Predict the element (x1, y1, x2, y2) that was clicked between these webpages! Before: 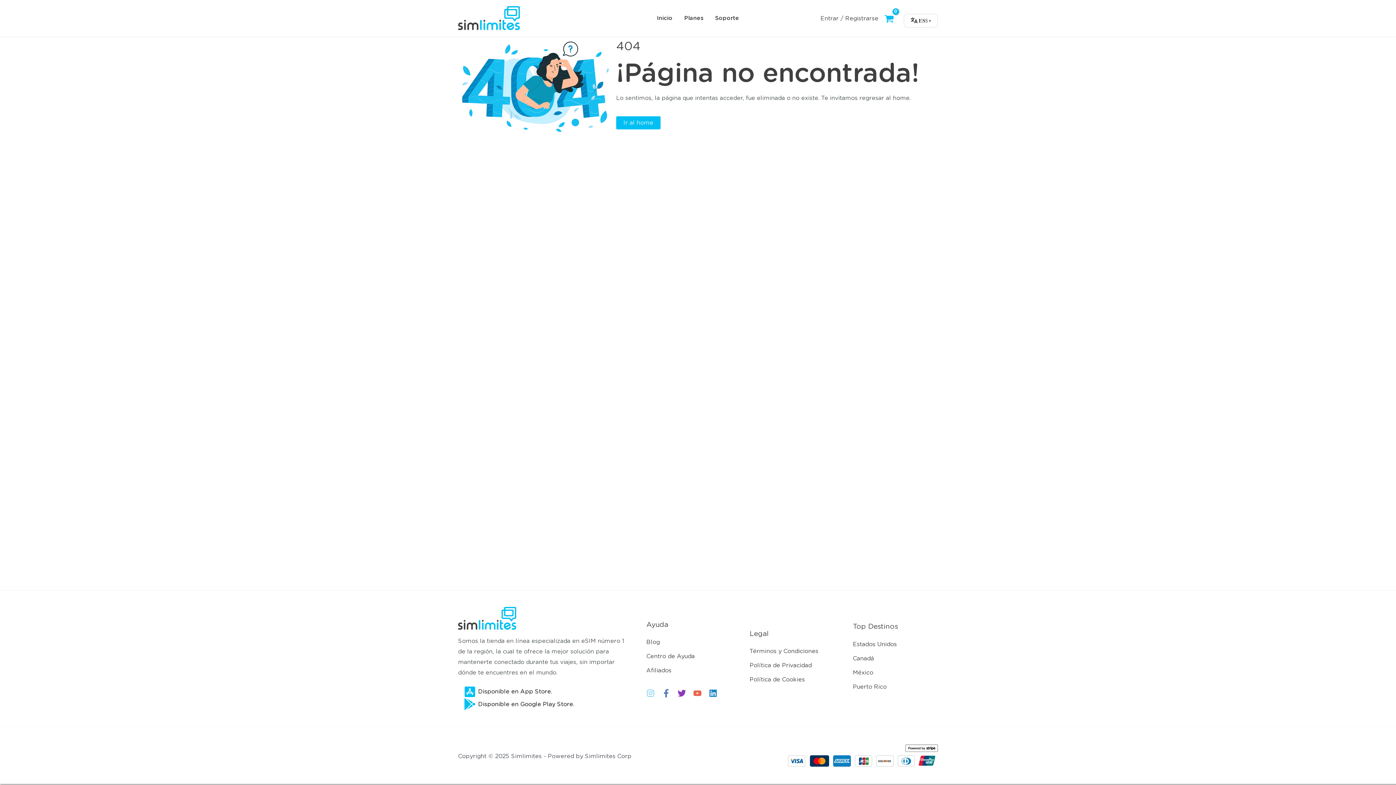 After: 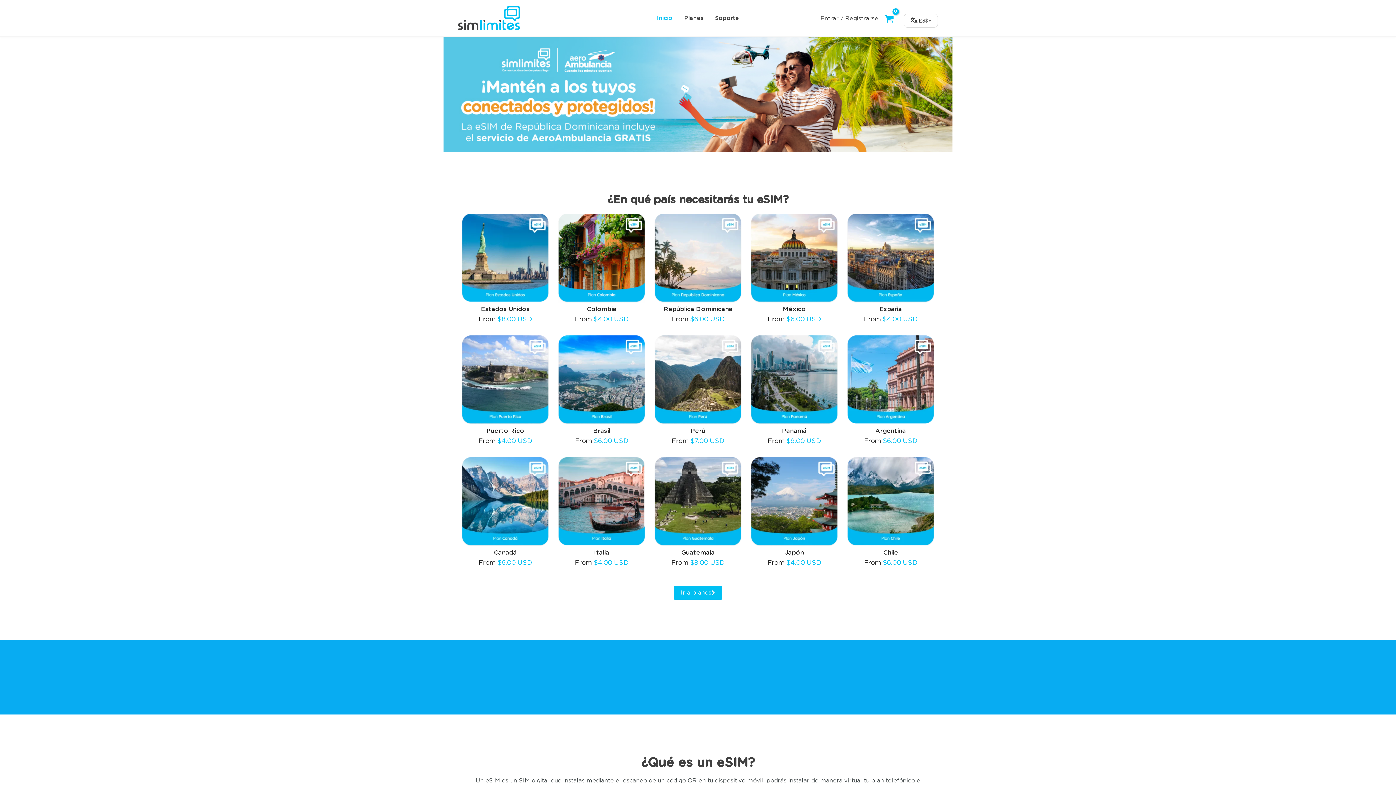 Action: bbox: (458, 13, 520, 20)